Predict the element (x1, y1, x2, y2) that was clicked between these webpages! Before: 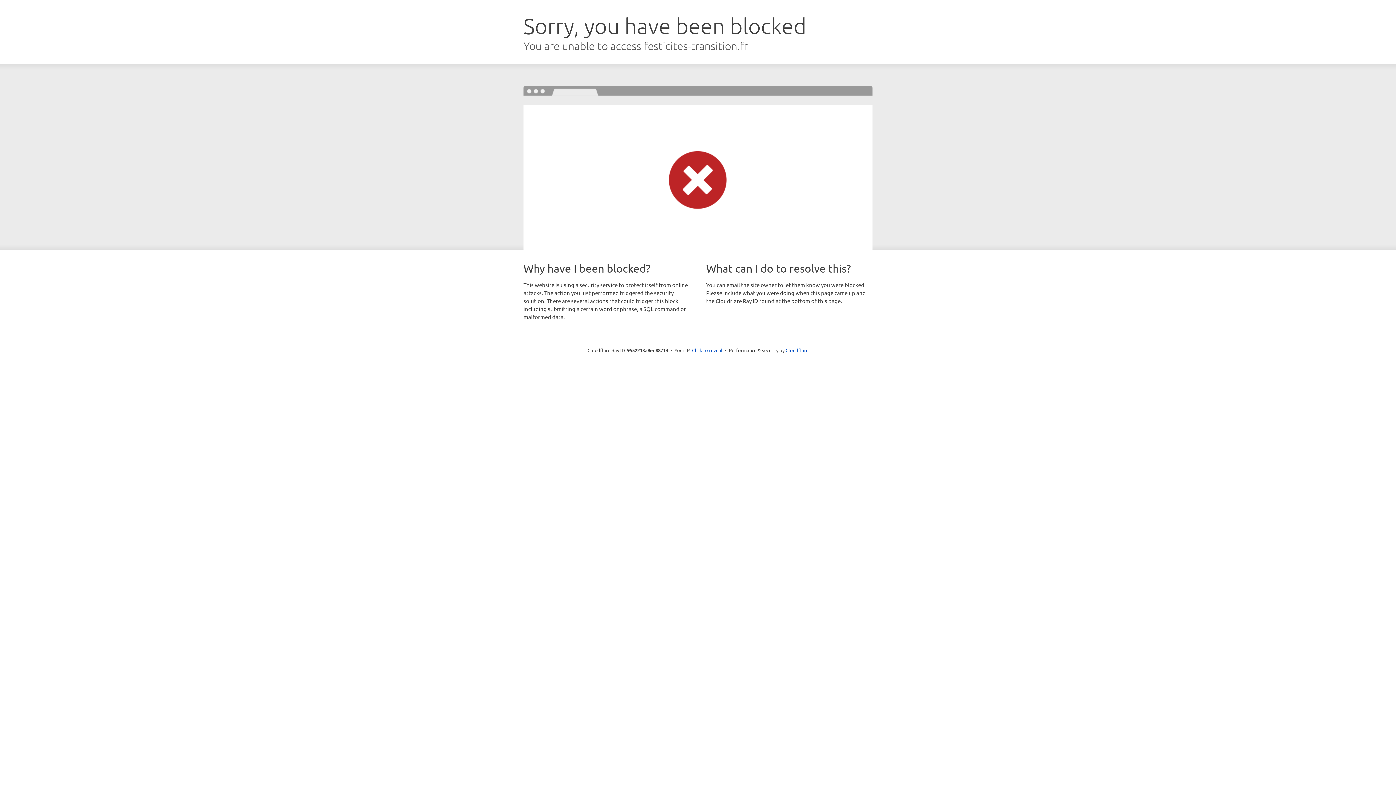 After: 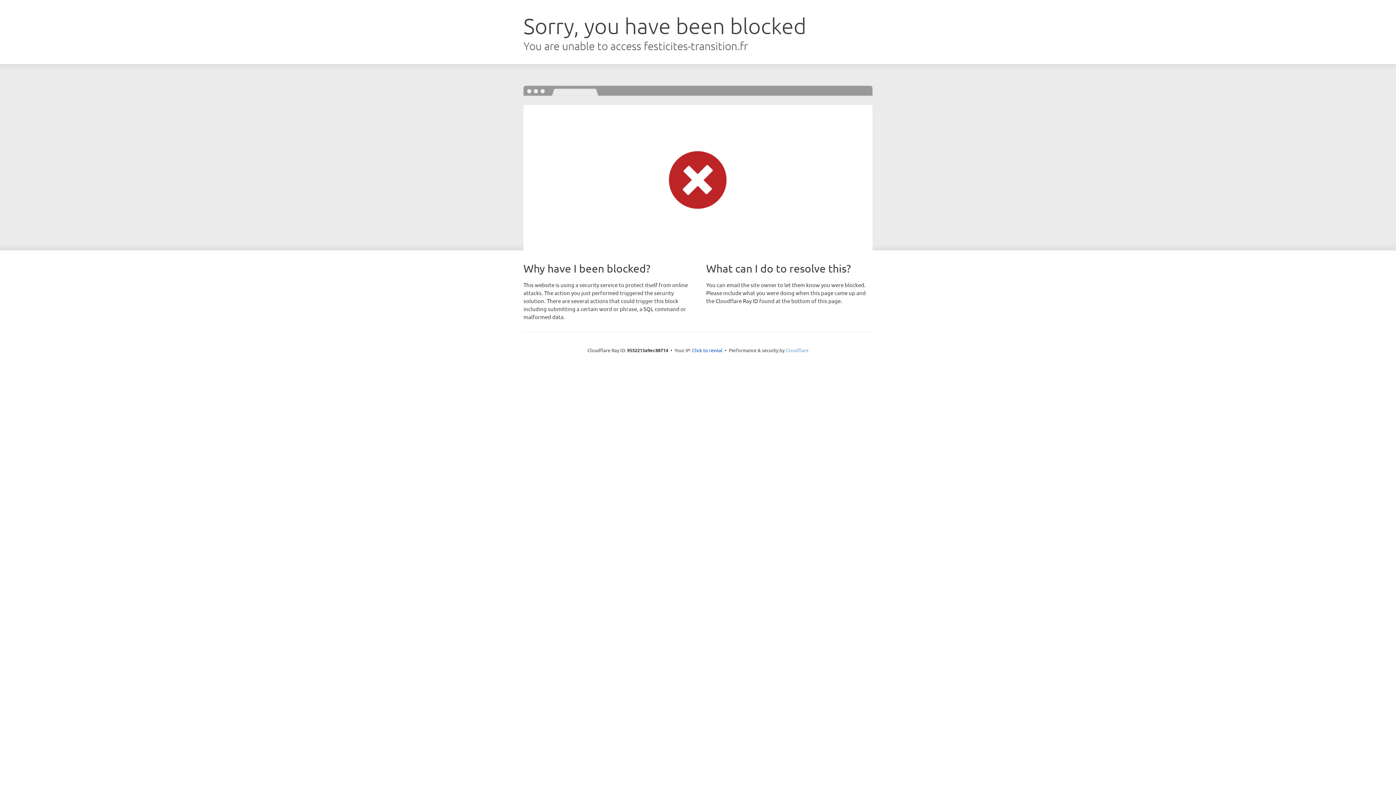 Action: label: Cloudflare bbox: (785, 347, 808, 353)